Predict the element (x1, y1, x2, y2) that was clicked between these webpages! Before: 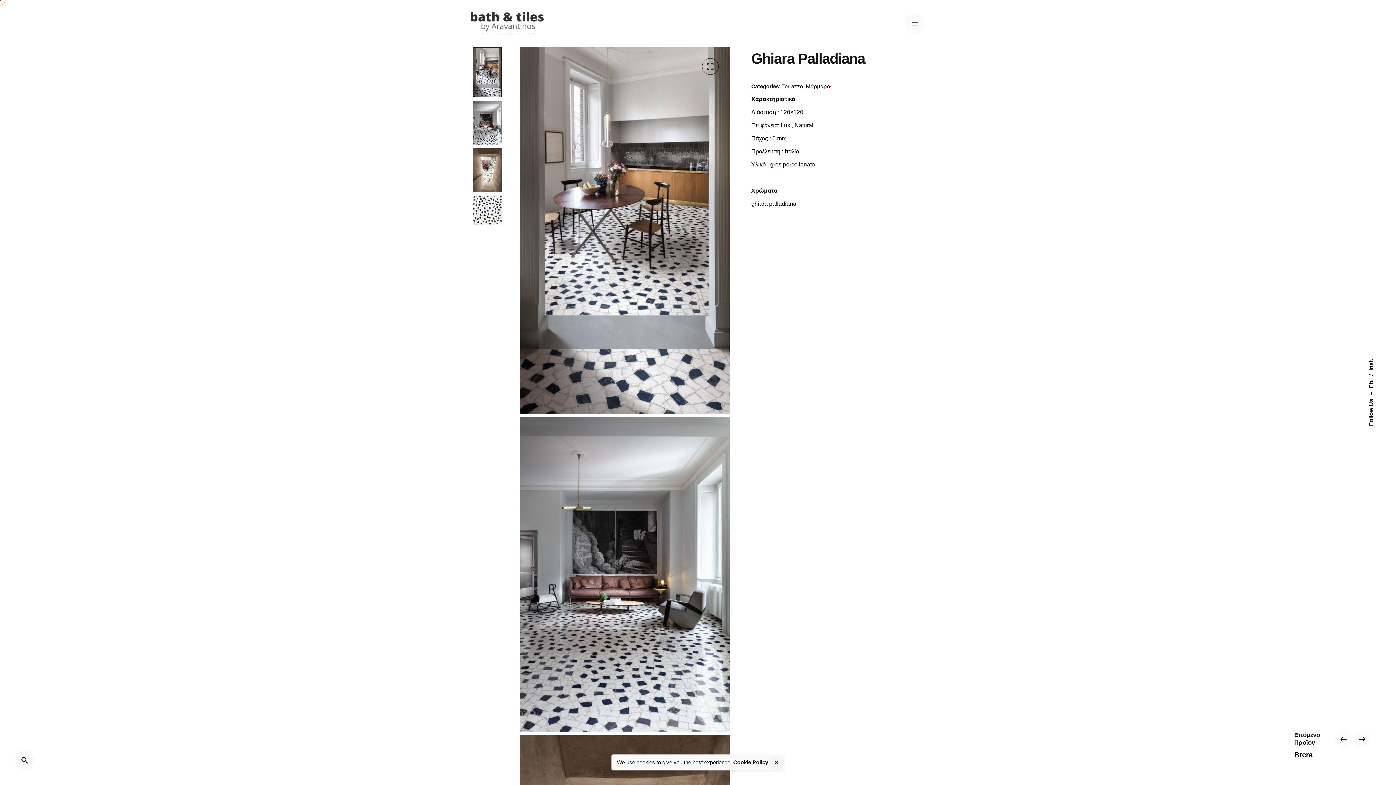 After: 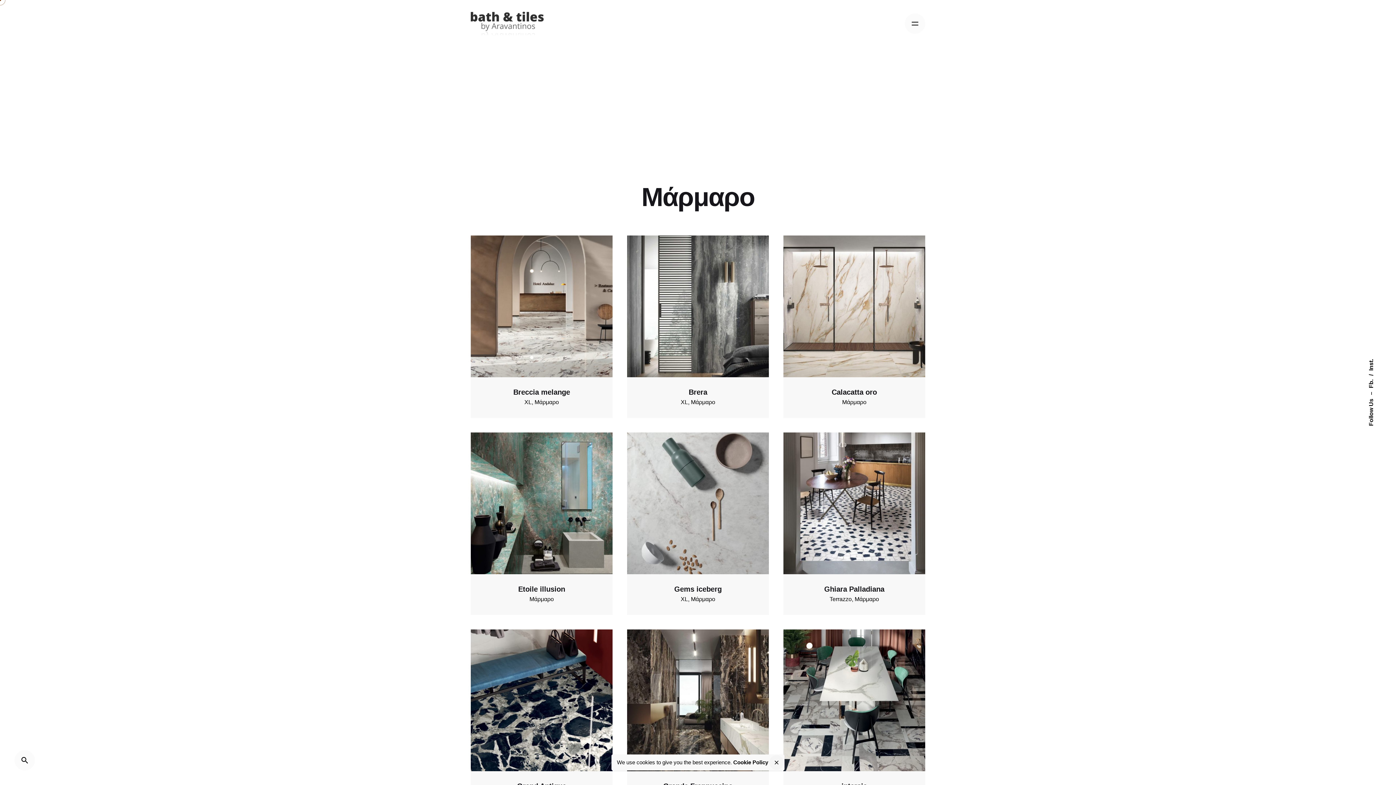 Action: label: Μάρμαρο bbox: (806, 83, 830, 89)